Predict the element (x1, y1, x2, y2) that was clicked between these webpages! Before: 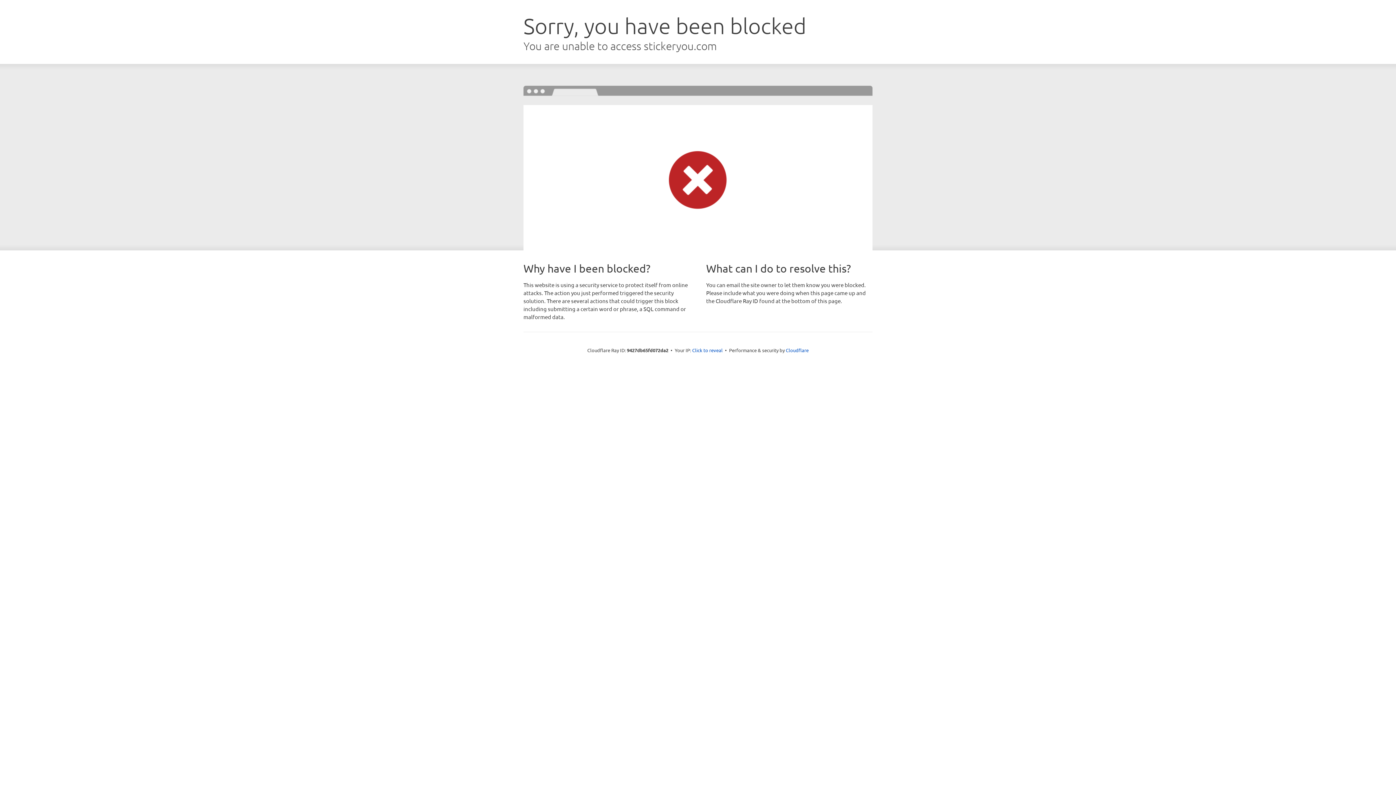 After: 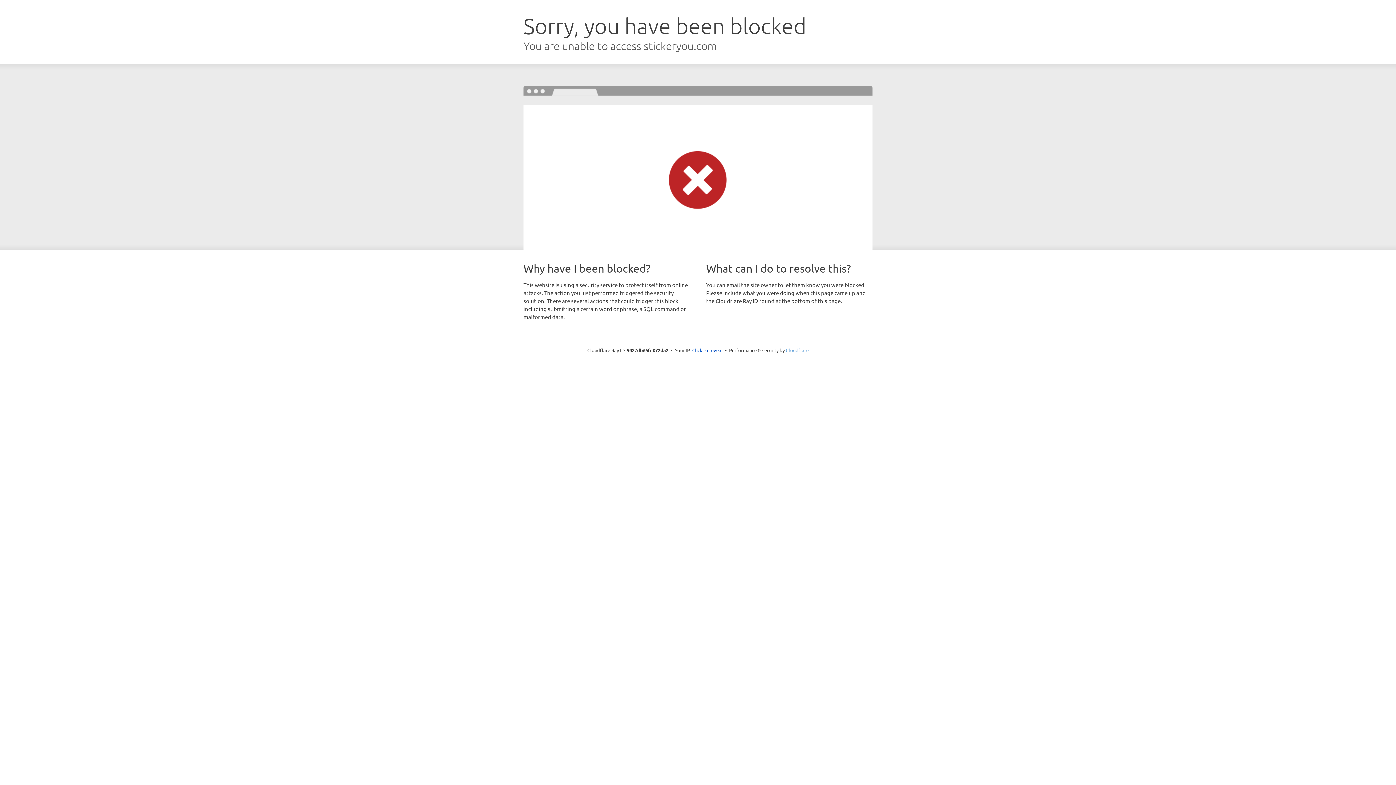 Action: bbox: (786, 347, 808, 353) label: Cloudflare